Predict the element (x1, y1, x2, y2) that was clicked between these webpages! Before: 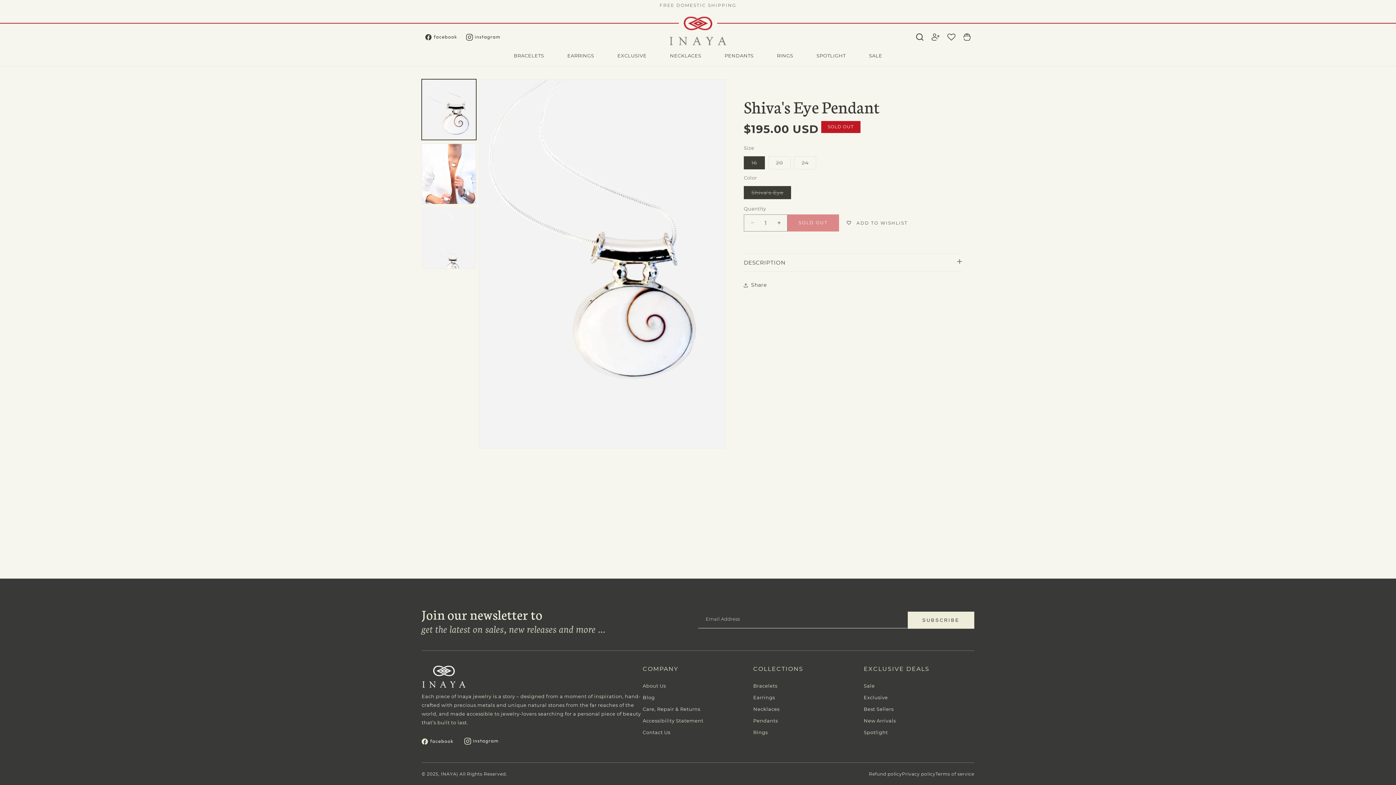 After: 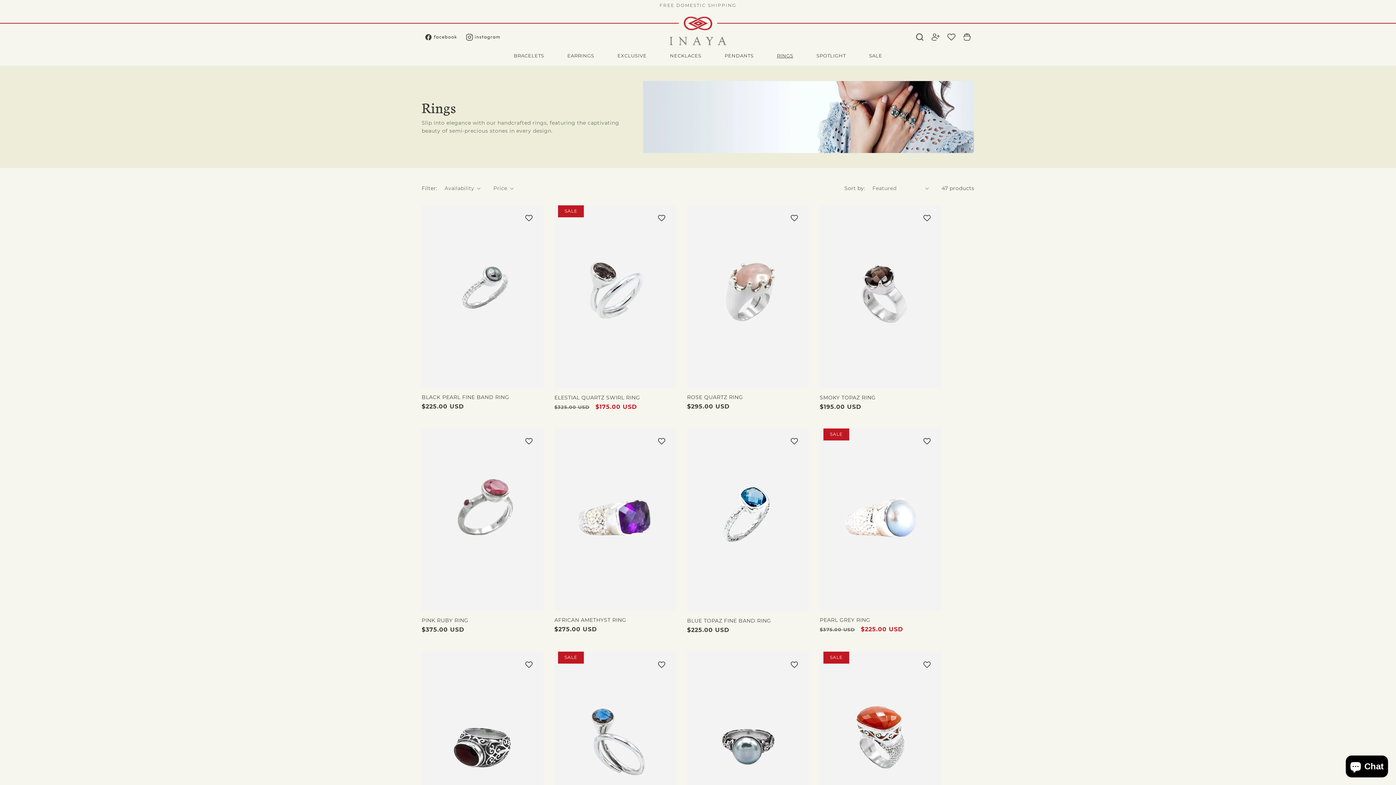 Action: bbox: (772, 48, 797, 62) label: RINGS